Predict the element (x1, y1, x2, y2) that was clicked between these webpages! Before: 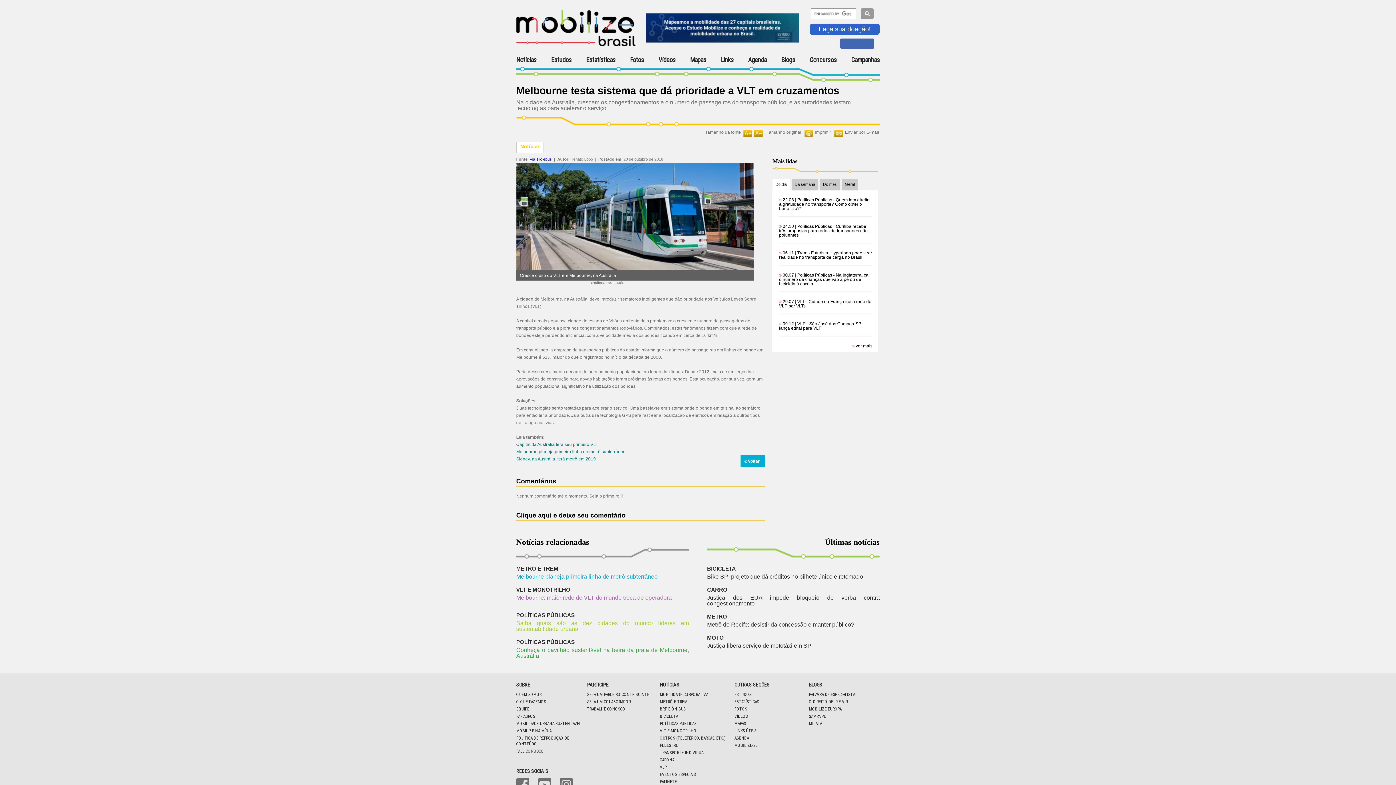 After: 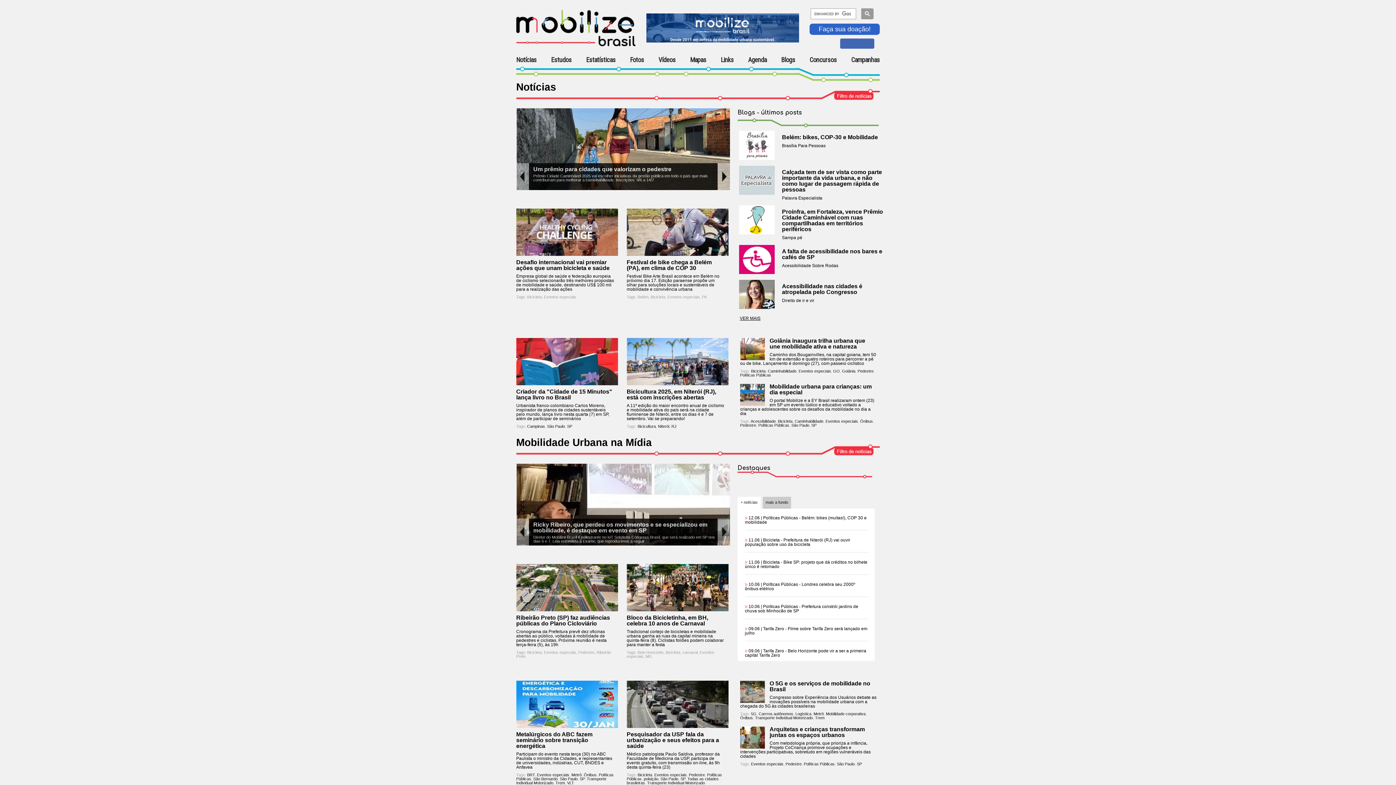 Action: bbox: (660, 772, 696, 777) label: EVENTOS ESPECIAIS